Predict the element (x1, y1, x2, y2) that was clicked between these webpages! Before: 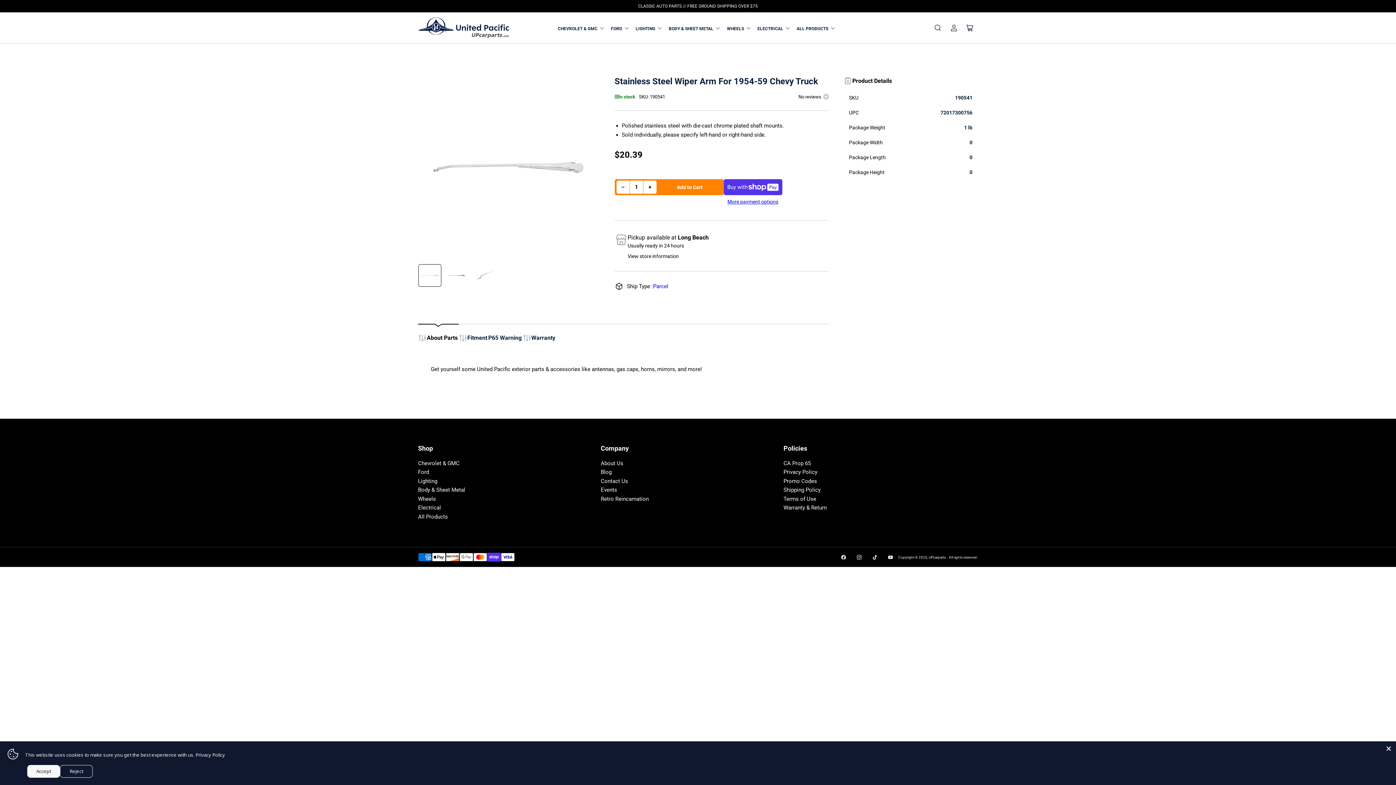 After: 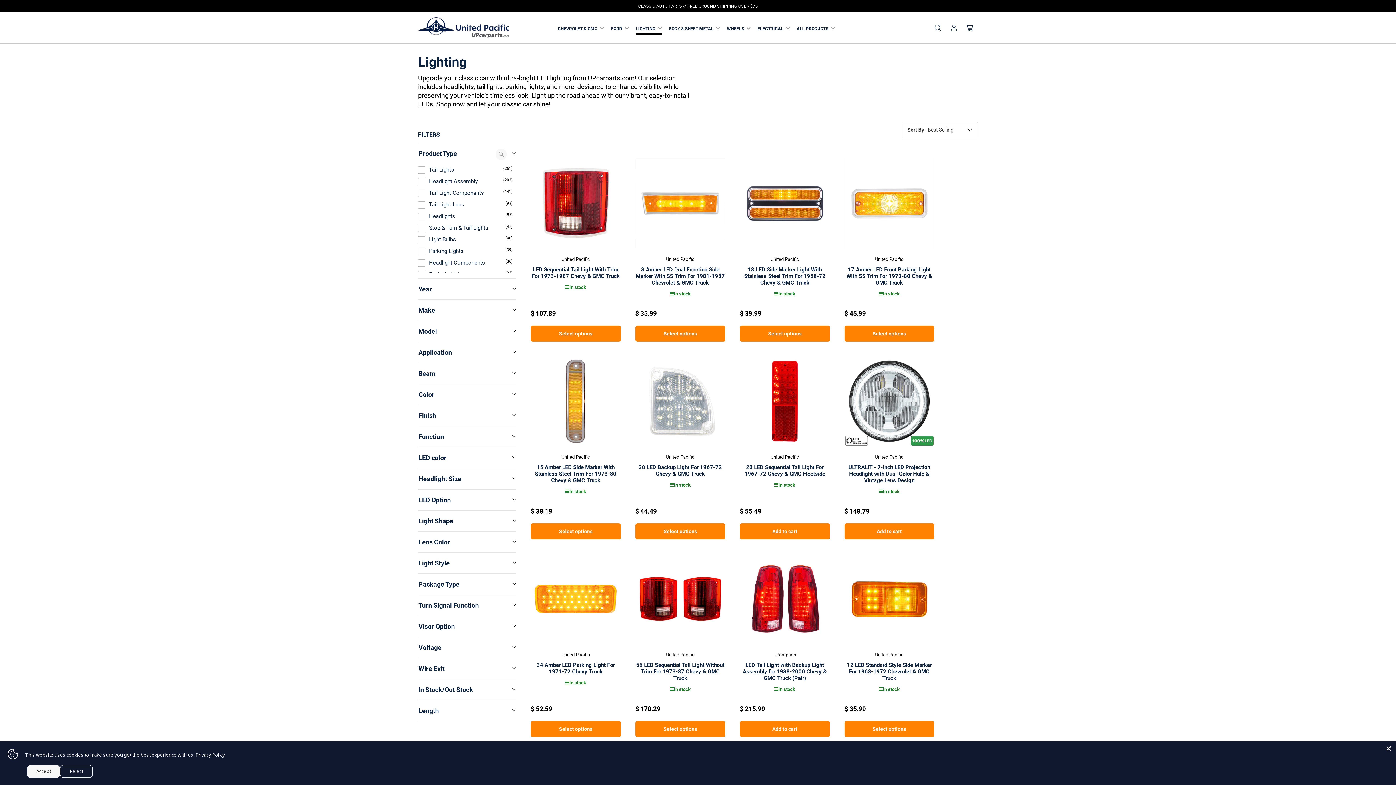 Action: bbox: (635, 23, 661, 34) label: LIGHTING